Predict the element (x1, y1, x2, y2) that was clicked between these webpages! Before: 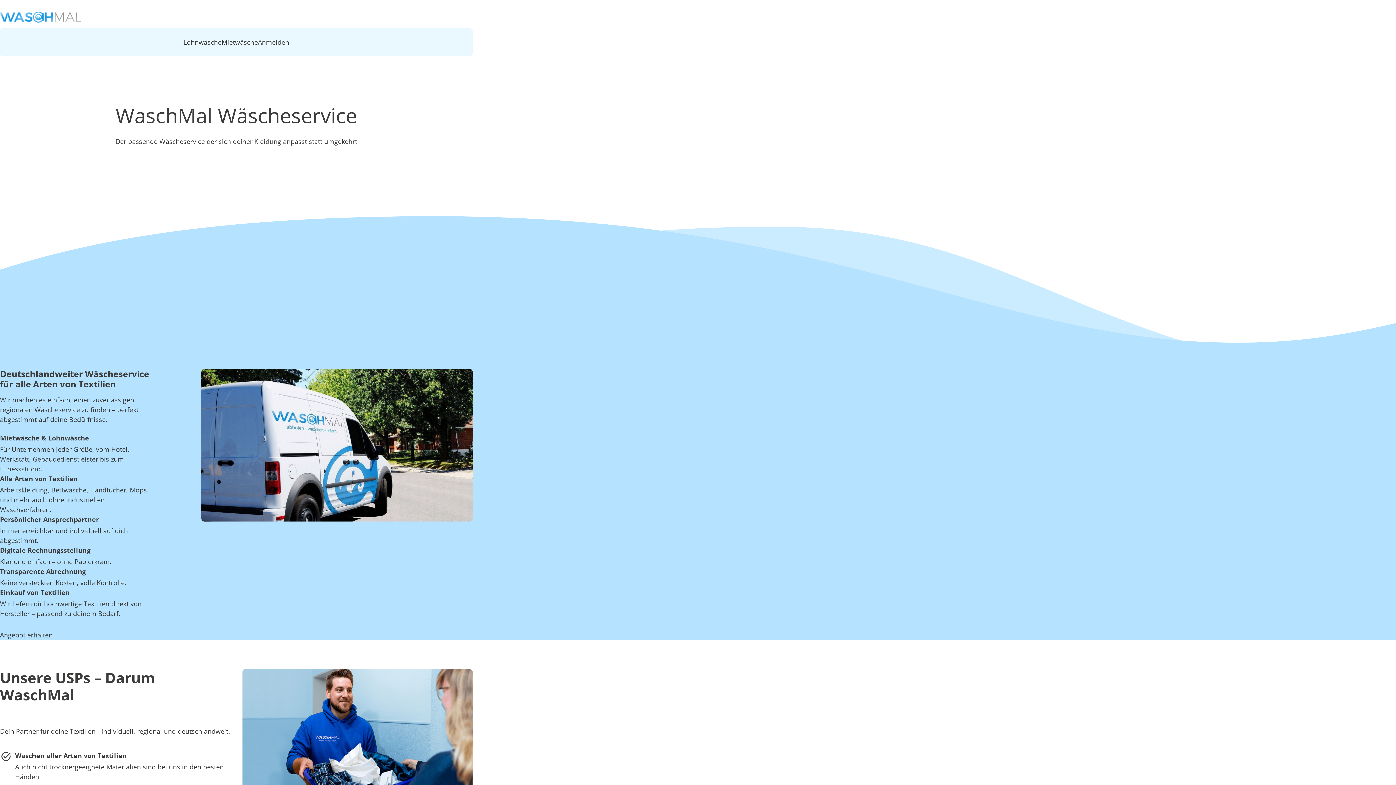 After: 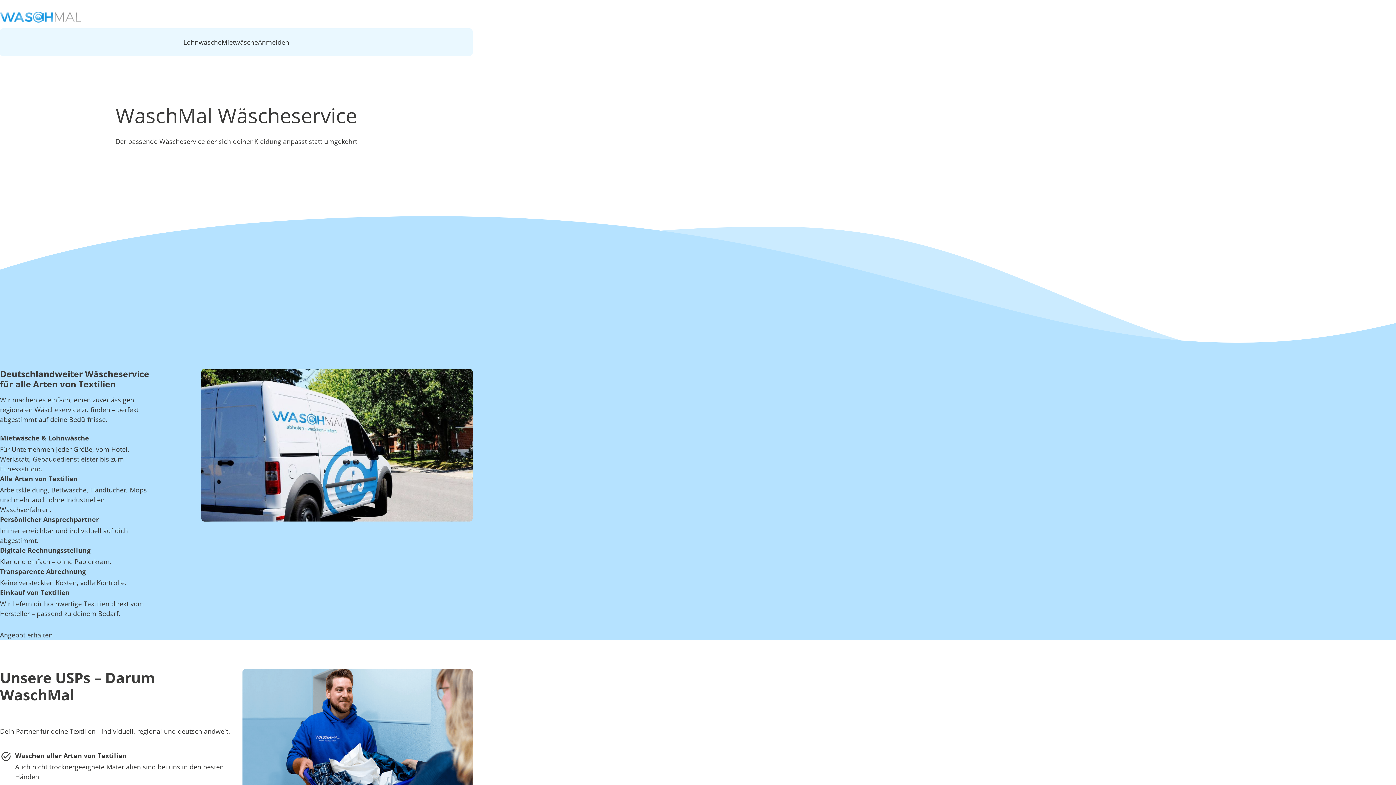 Action: bbox: (0, 11, 80, 22)